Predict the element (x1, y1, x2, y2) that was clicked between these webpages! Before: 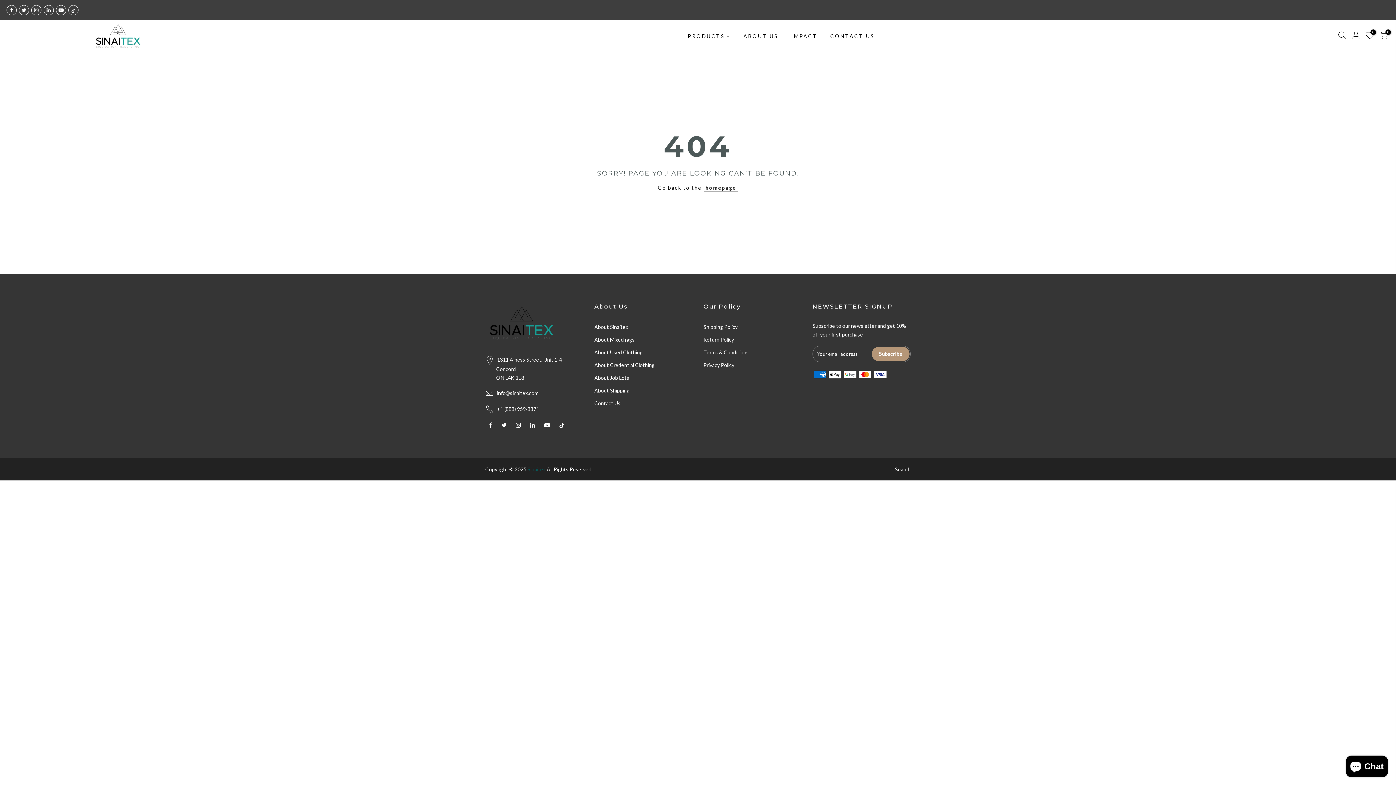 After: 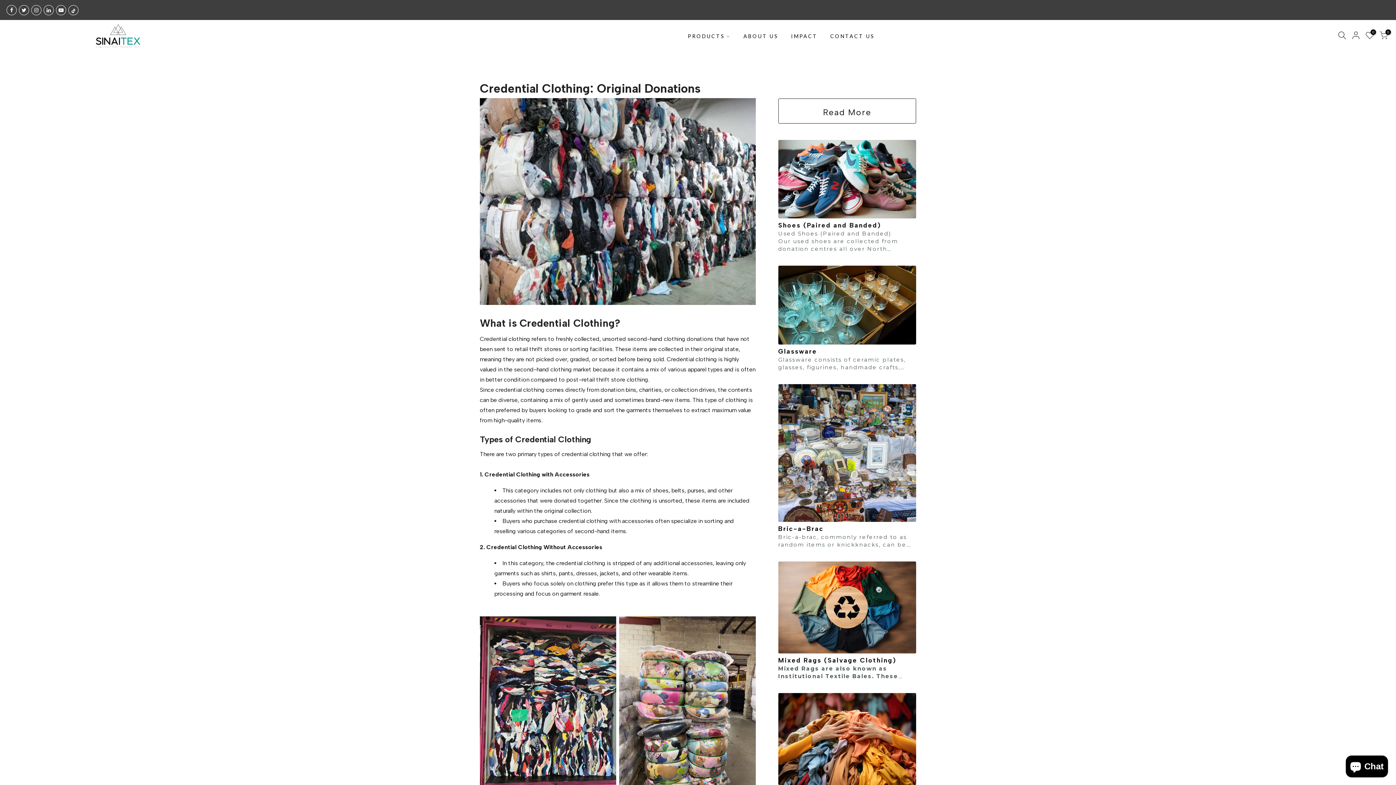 Action: label: About Credential Clothing bbox: (594, 362, 654, 368)